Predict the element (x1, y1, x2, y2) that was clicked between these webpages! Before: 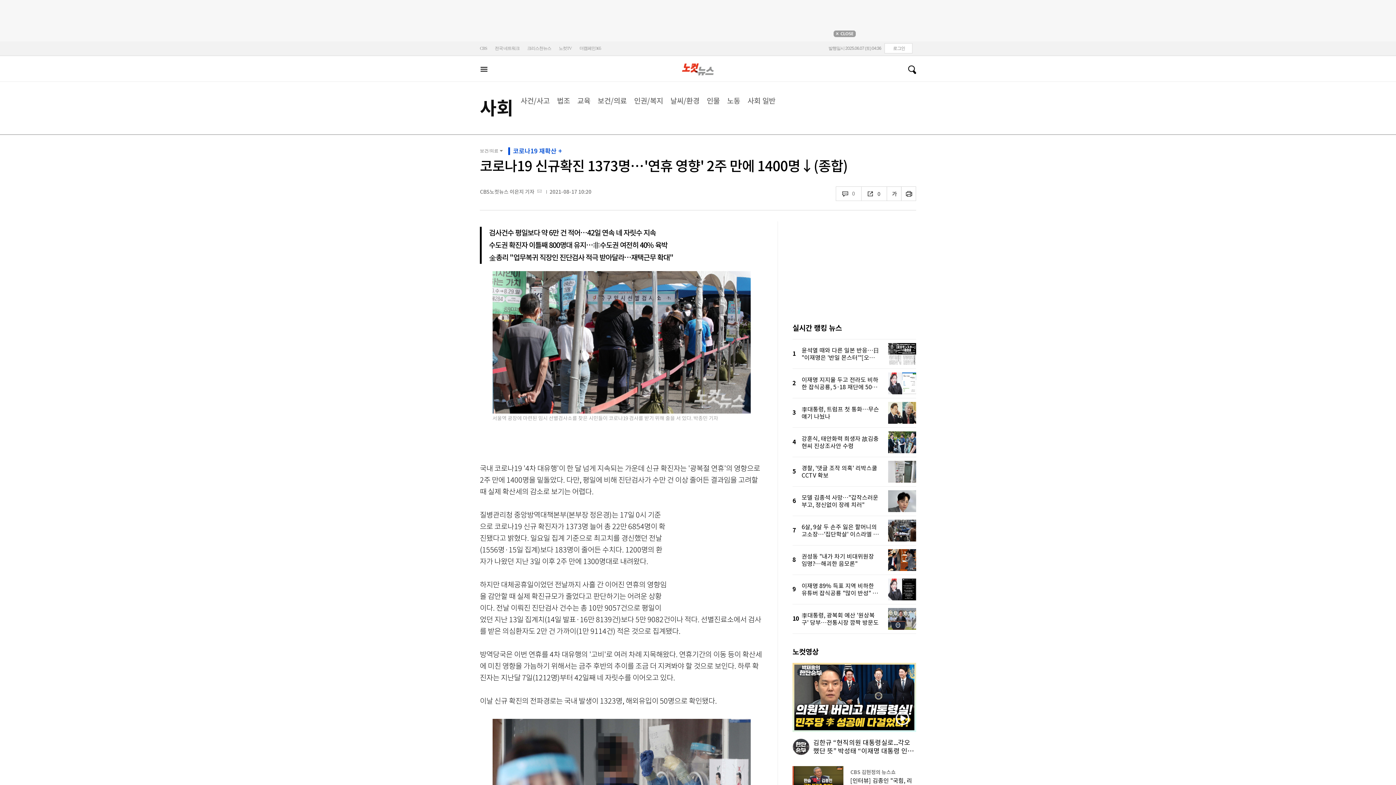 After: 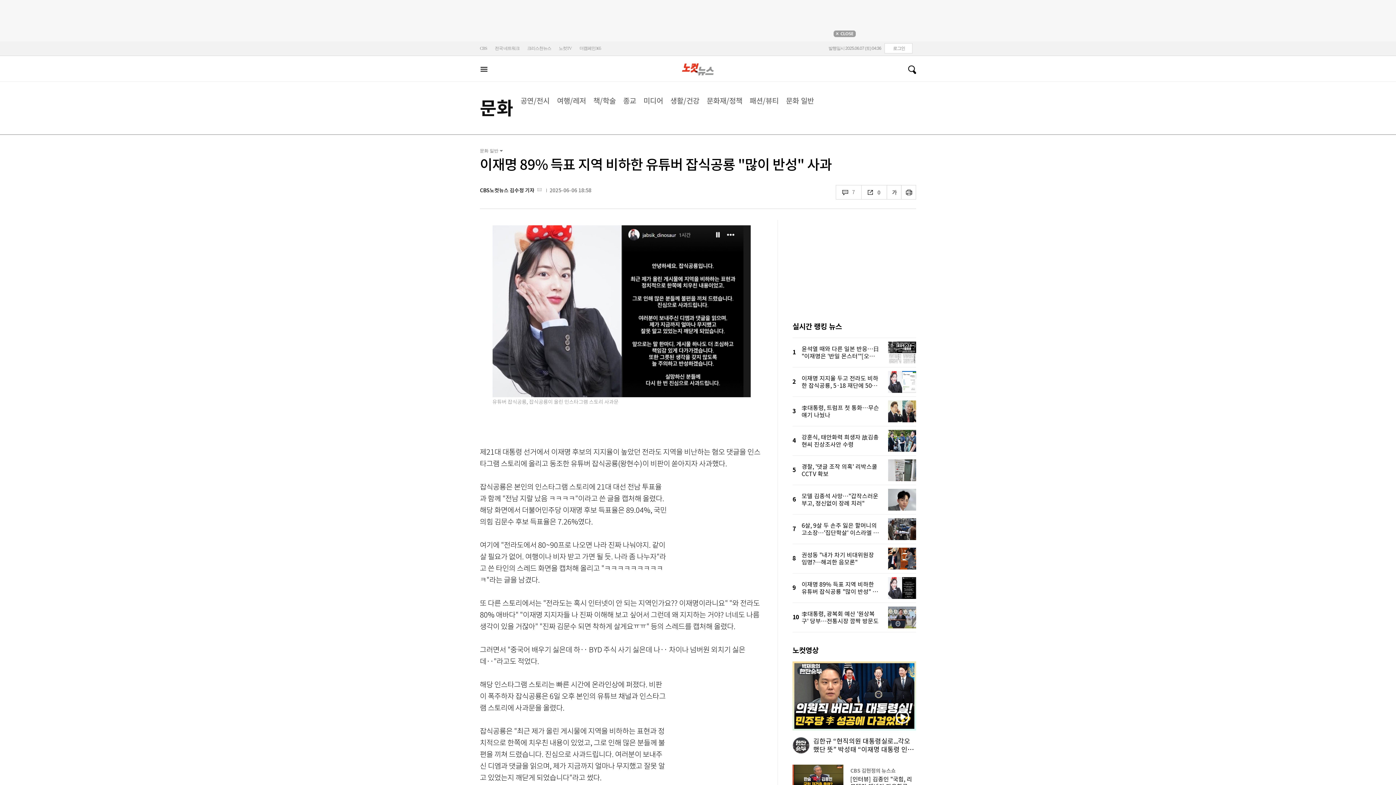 Action: bbox: (801, 575, 916, 604) label: 이재명 89% 득표 지역 비하한 유튜버 잡식공룡 "많이 반성" 사과